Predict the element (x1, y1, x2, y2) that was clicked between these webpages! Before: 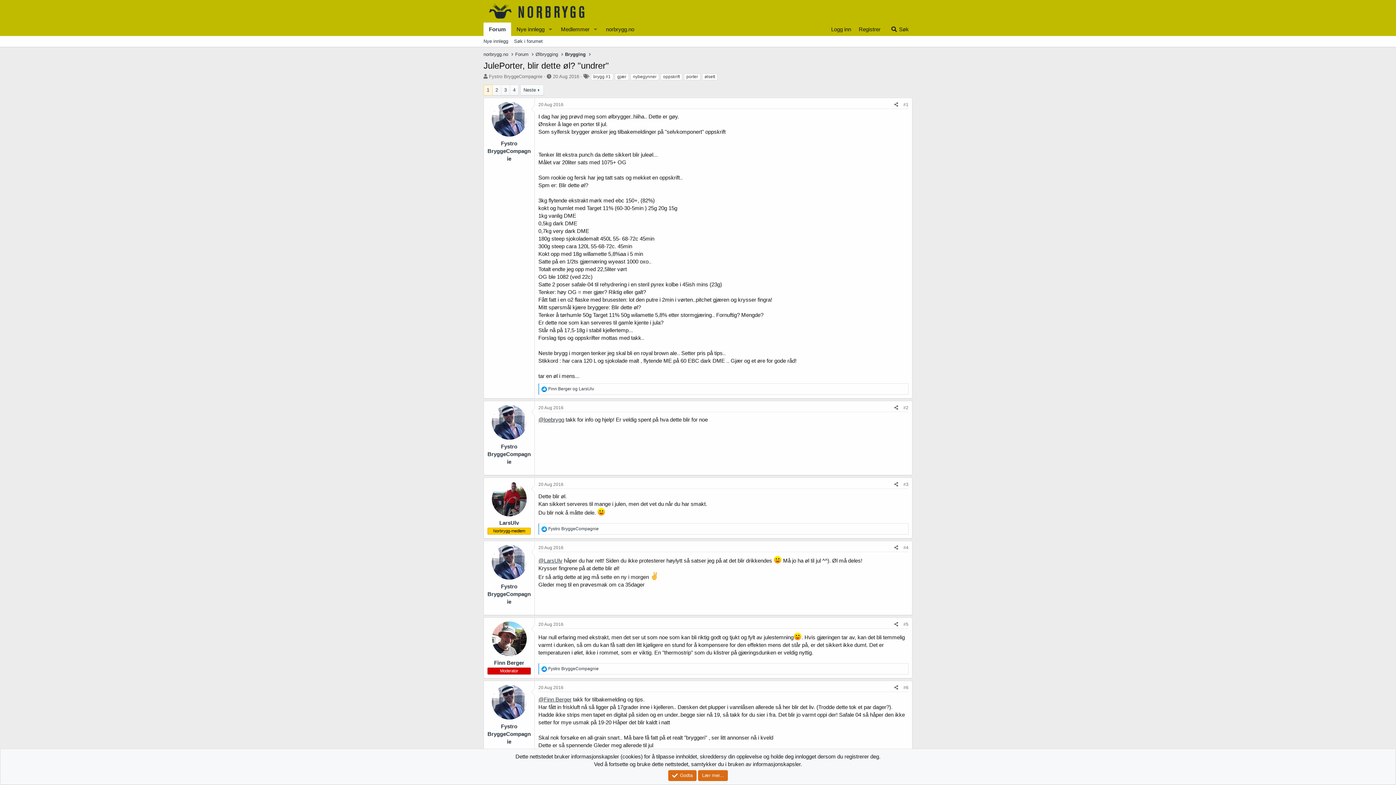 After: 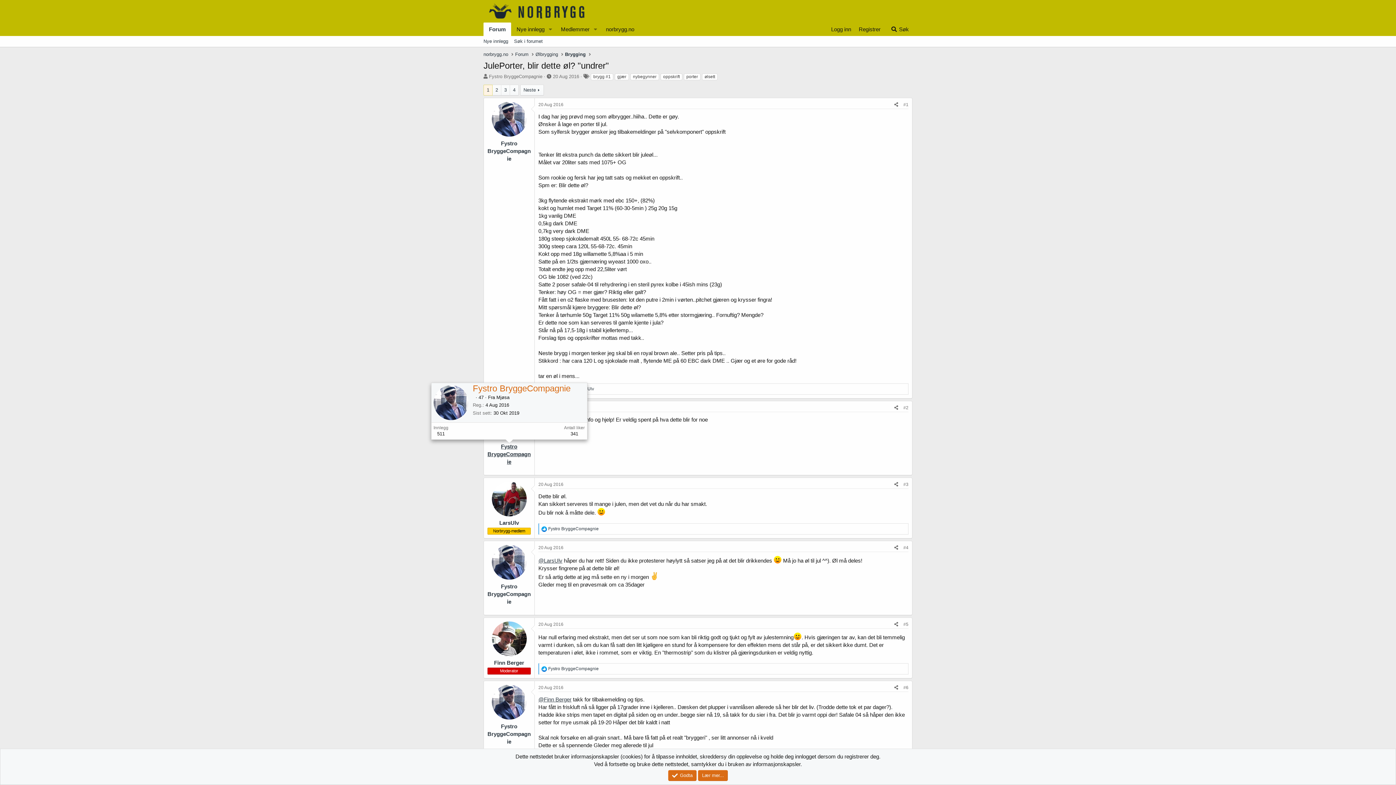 Action: label: Fystro BryggeCompagnie bbox: (487, 443, 530, 464)